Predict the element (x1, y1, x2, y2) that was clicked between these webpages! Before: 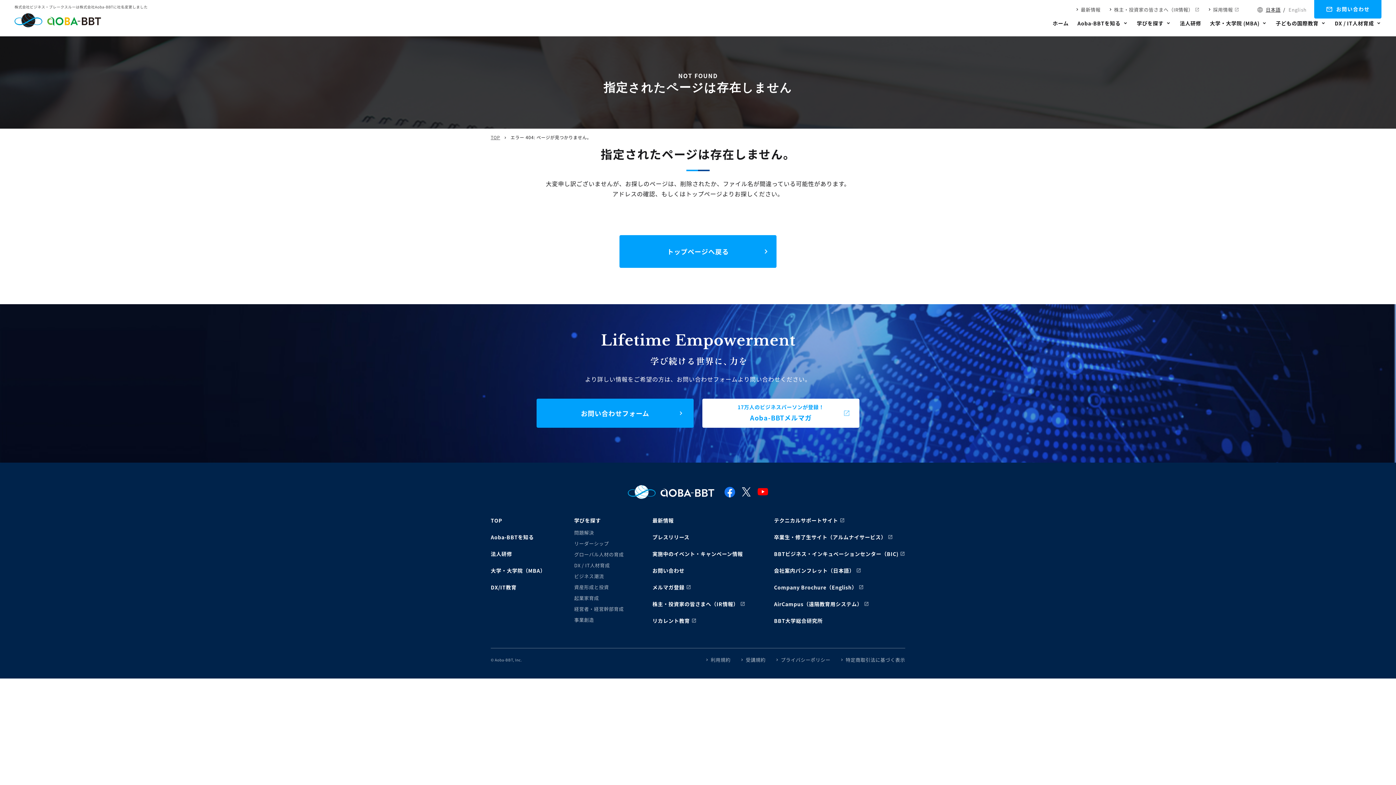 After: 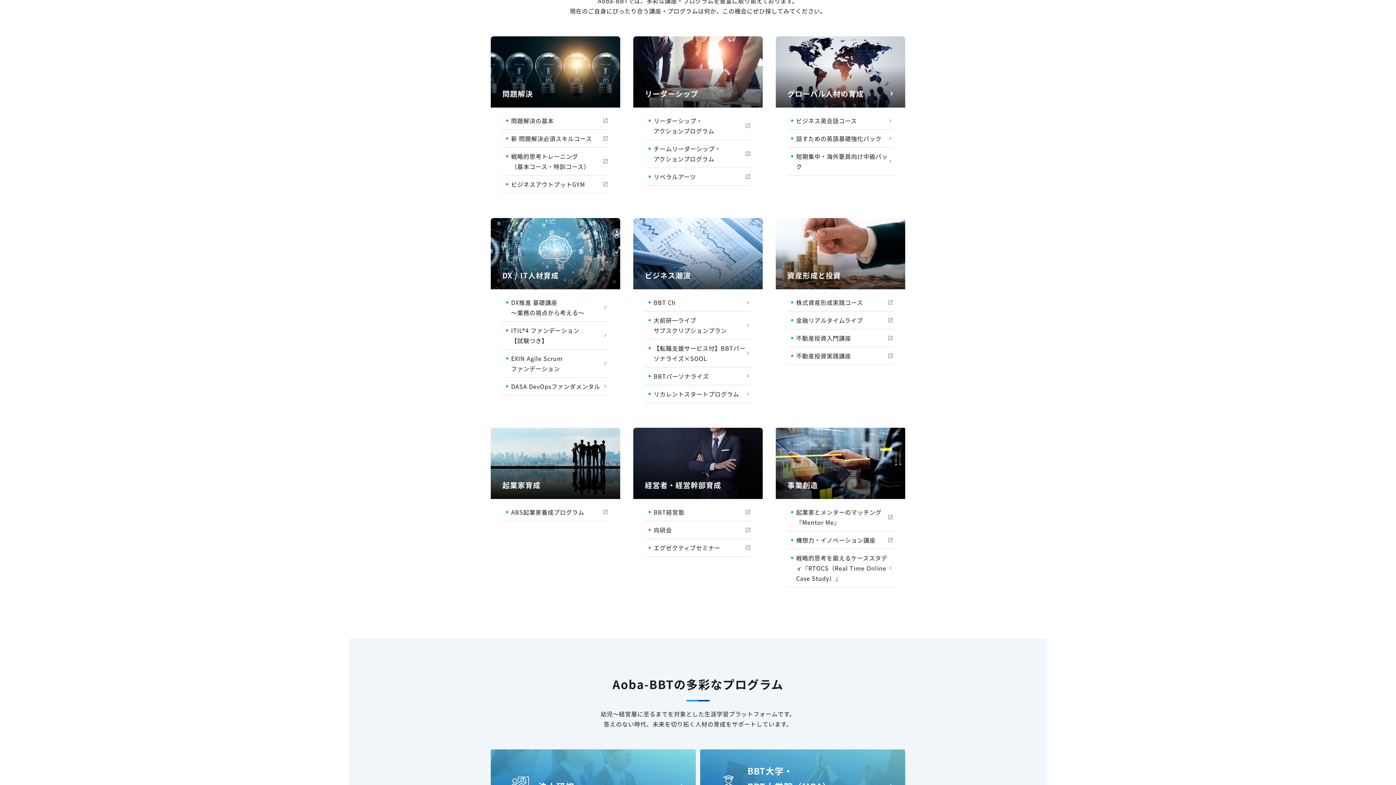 Action: label: 問題解決 bbox: (574, 529, 594, 536)